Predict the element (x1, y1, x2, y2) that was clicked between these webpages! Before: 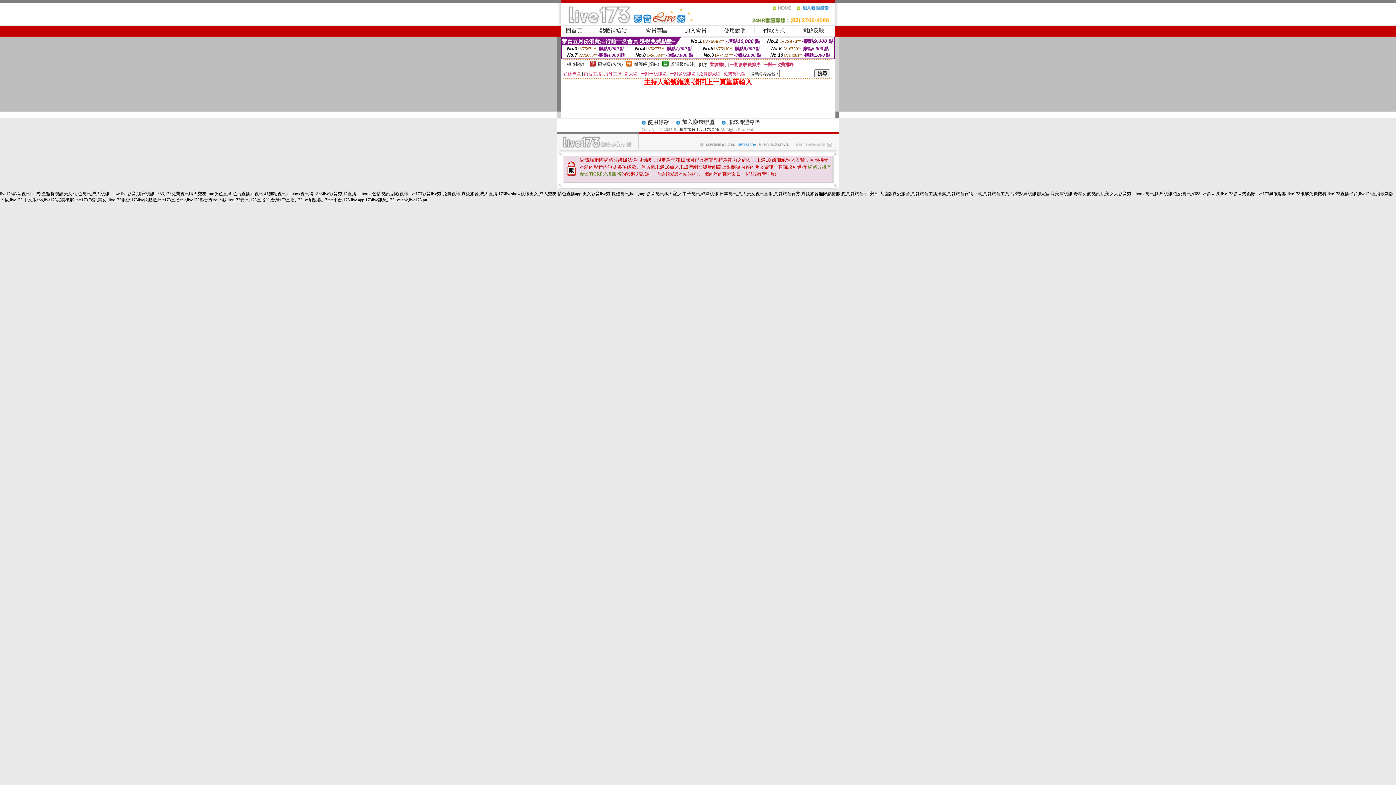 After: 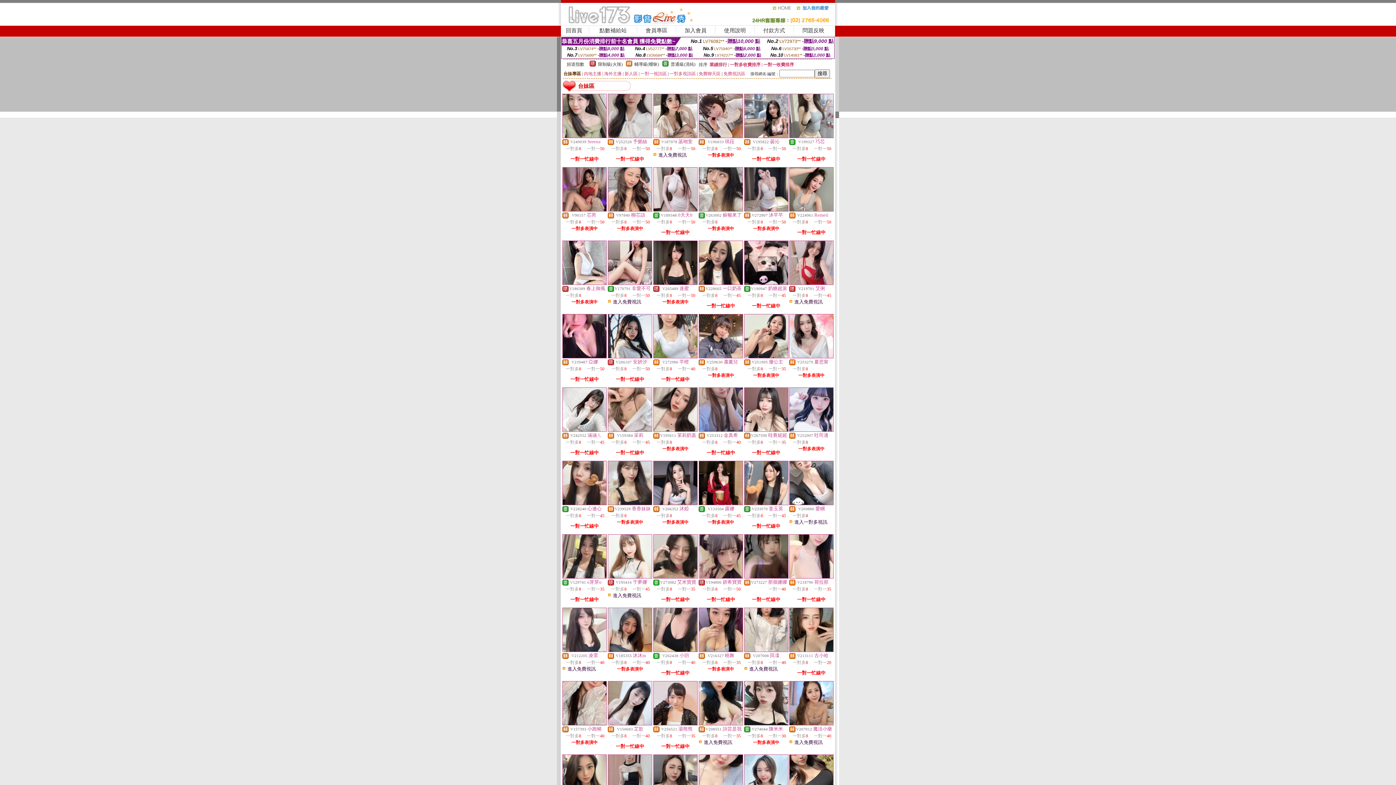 Action: label: 台妹專區 bbox: (563, 71, 581, 76)